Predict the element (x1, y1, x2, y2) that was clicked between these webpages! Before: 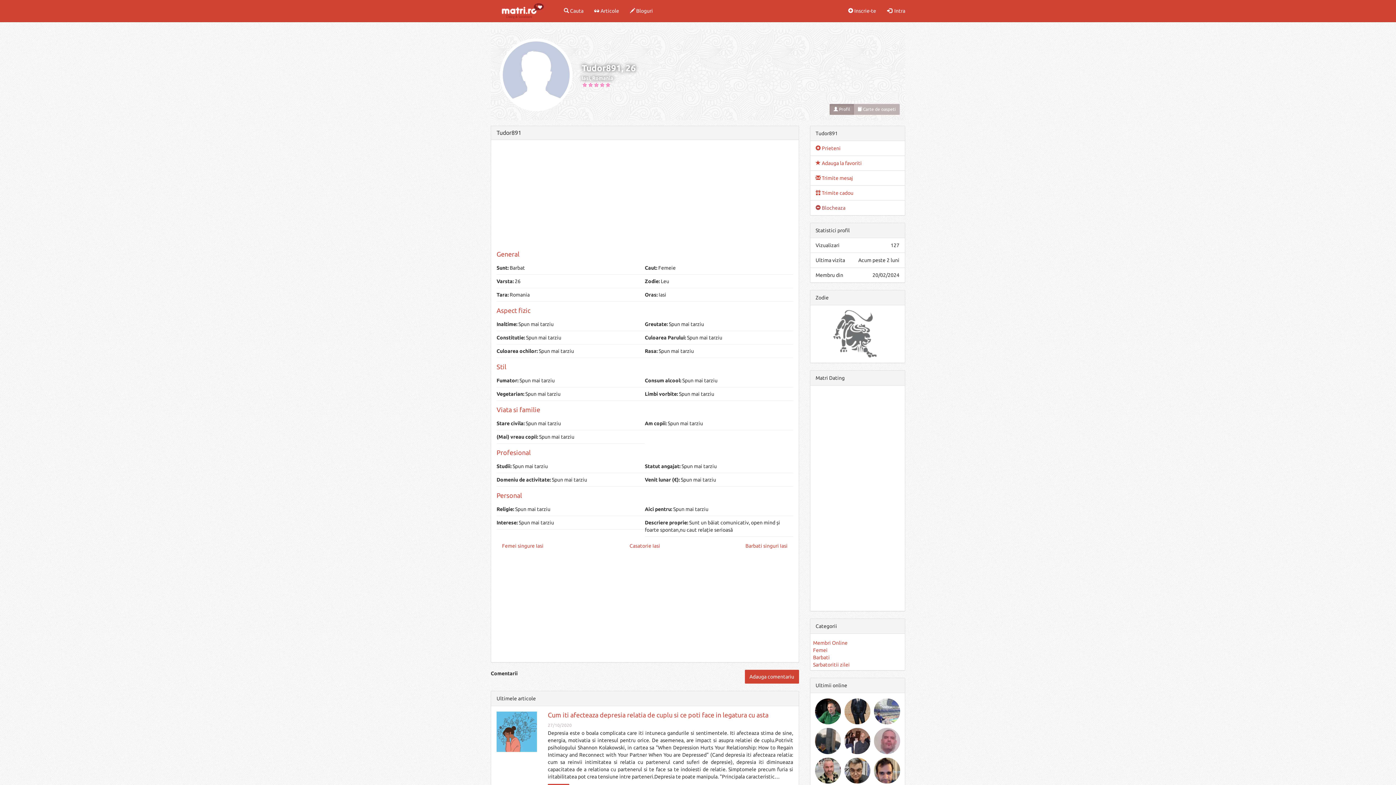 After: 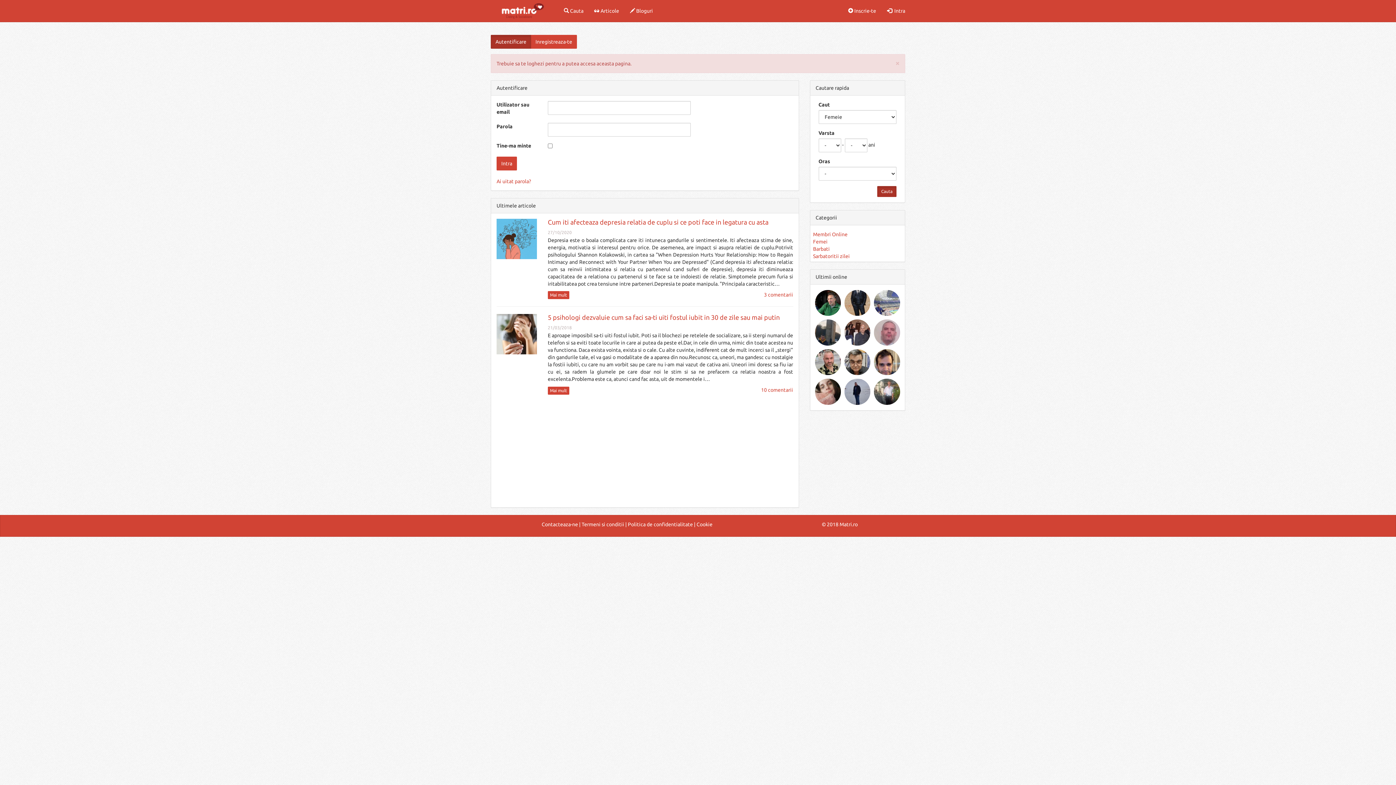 Action: bbox: (815, 190, 853, 196) label:  Trimite cadou